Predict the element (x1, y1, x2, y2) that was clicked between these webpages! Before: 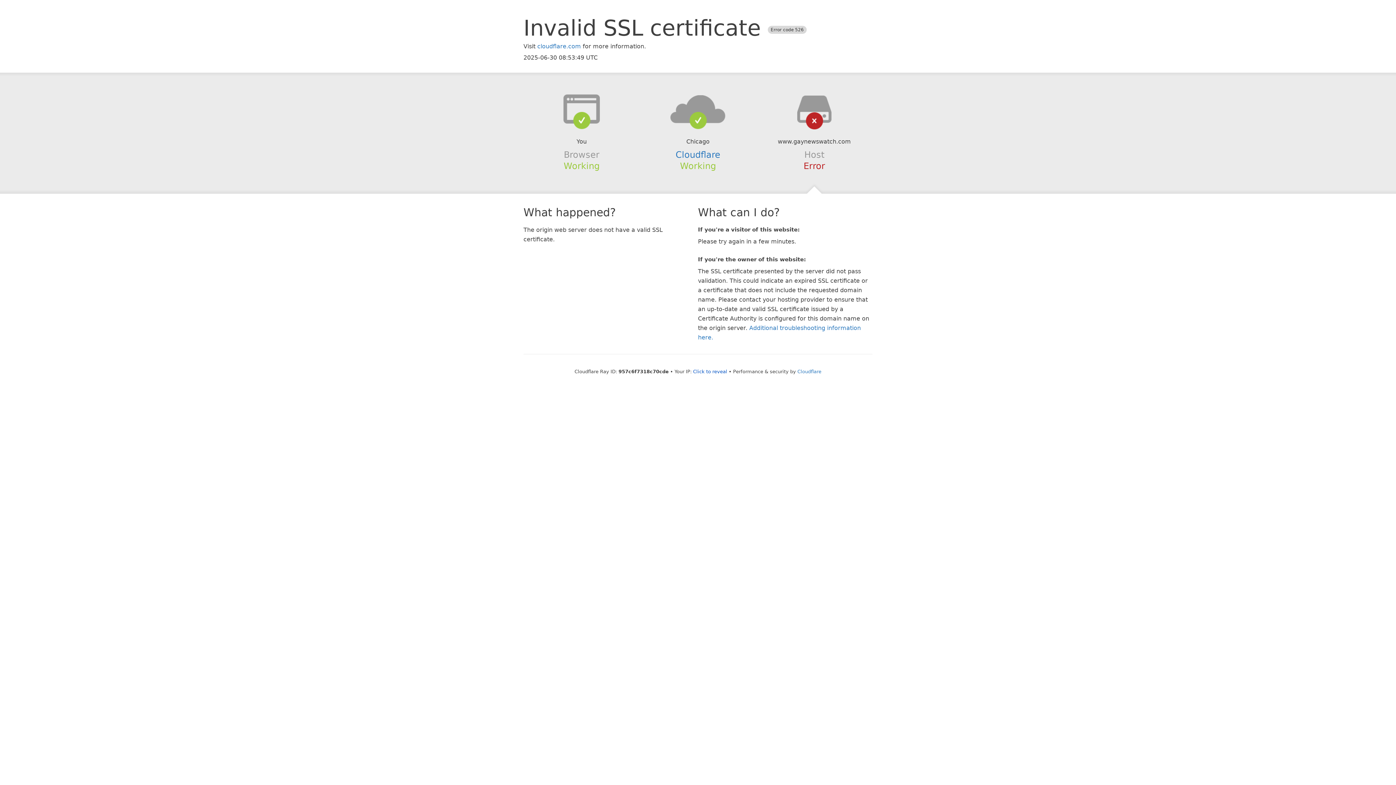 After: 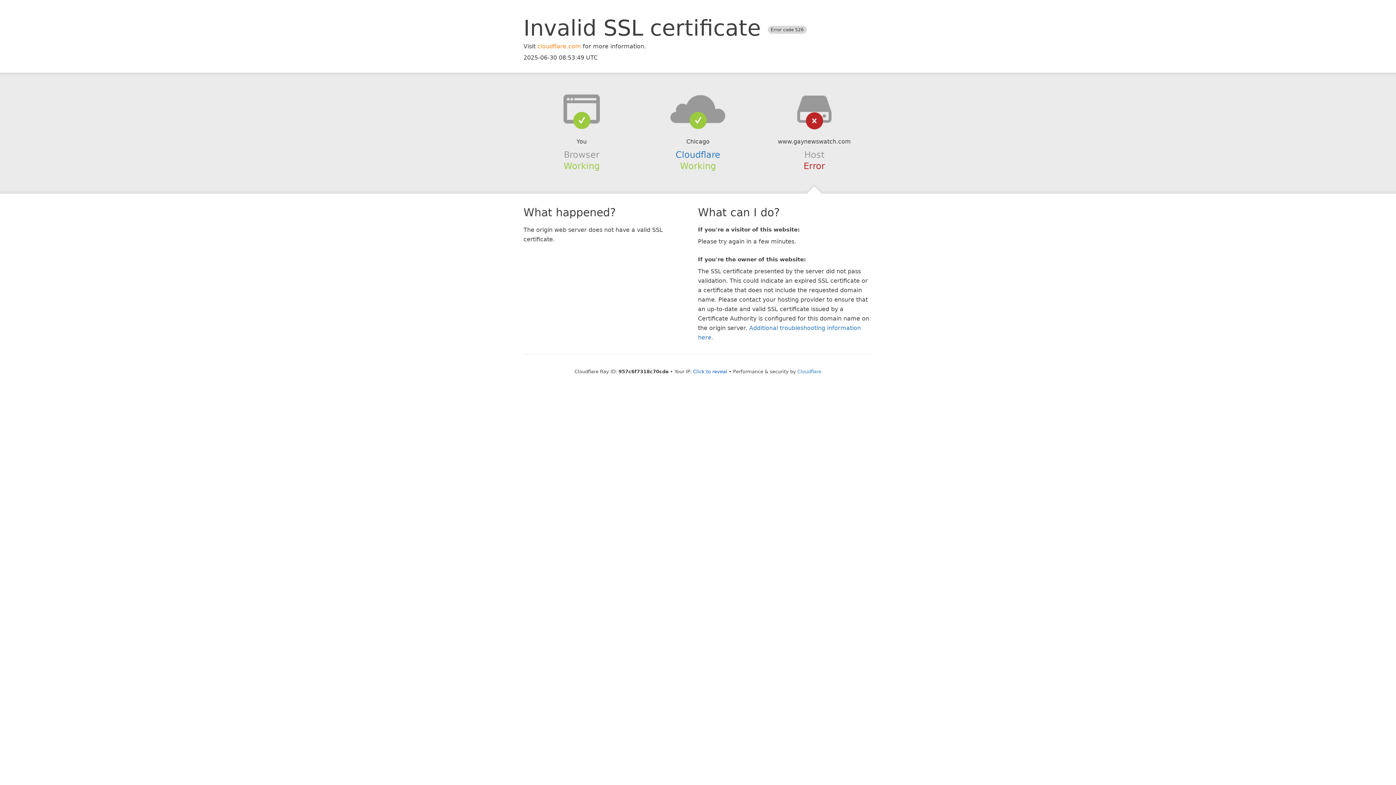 Action: label: cloudflare.com bbox: (537, 42, 581, 49)